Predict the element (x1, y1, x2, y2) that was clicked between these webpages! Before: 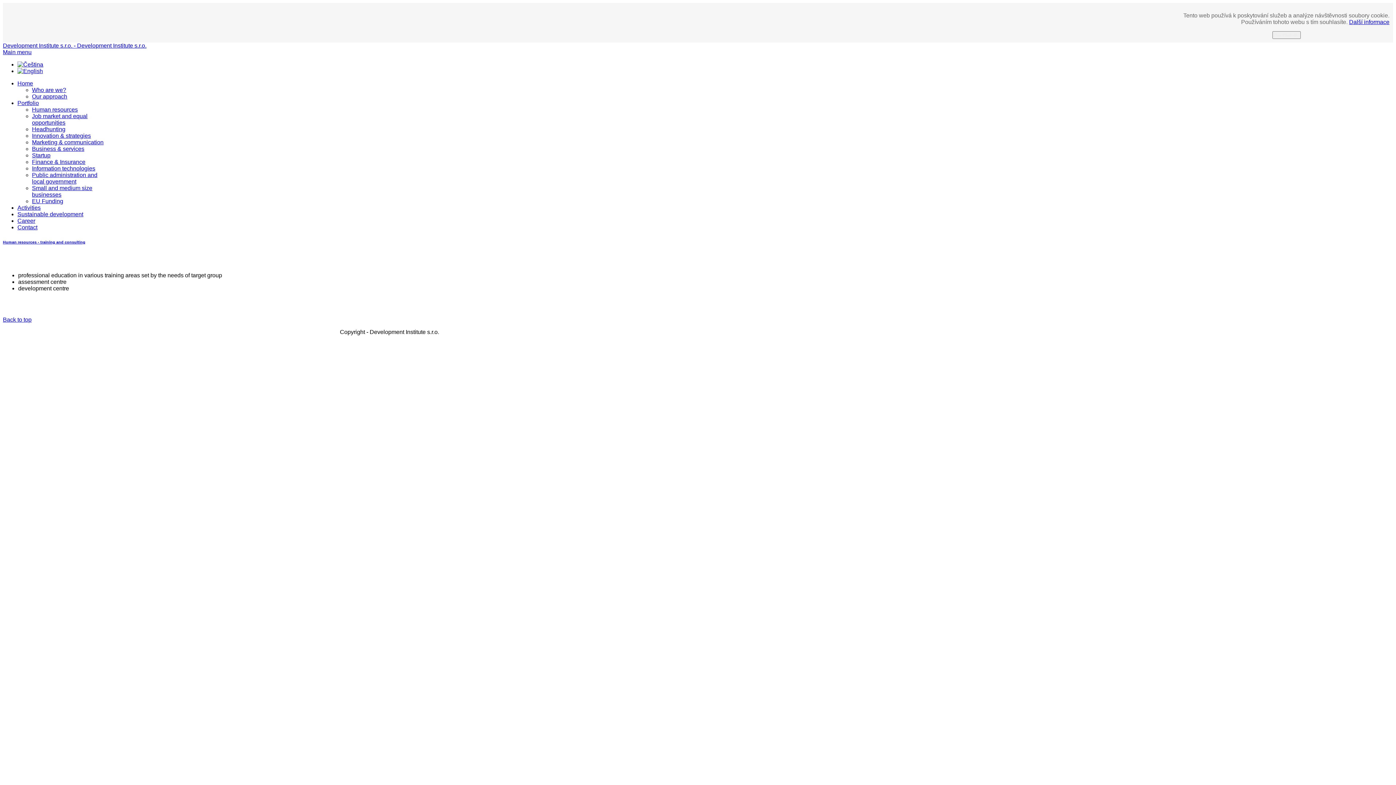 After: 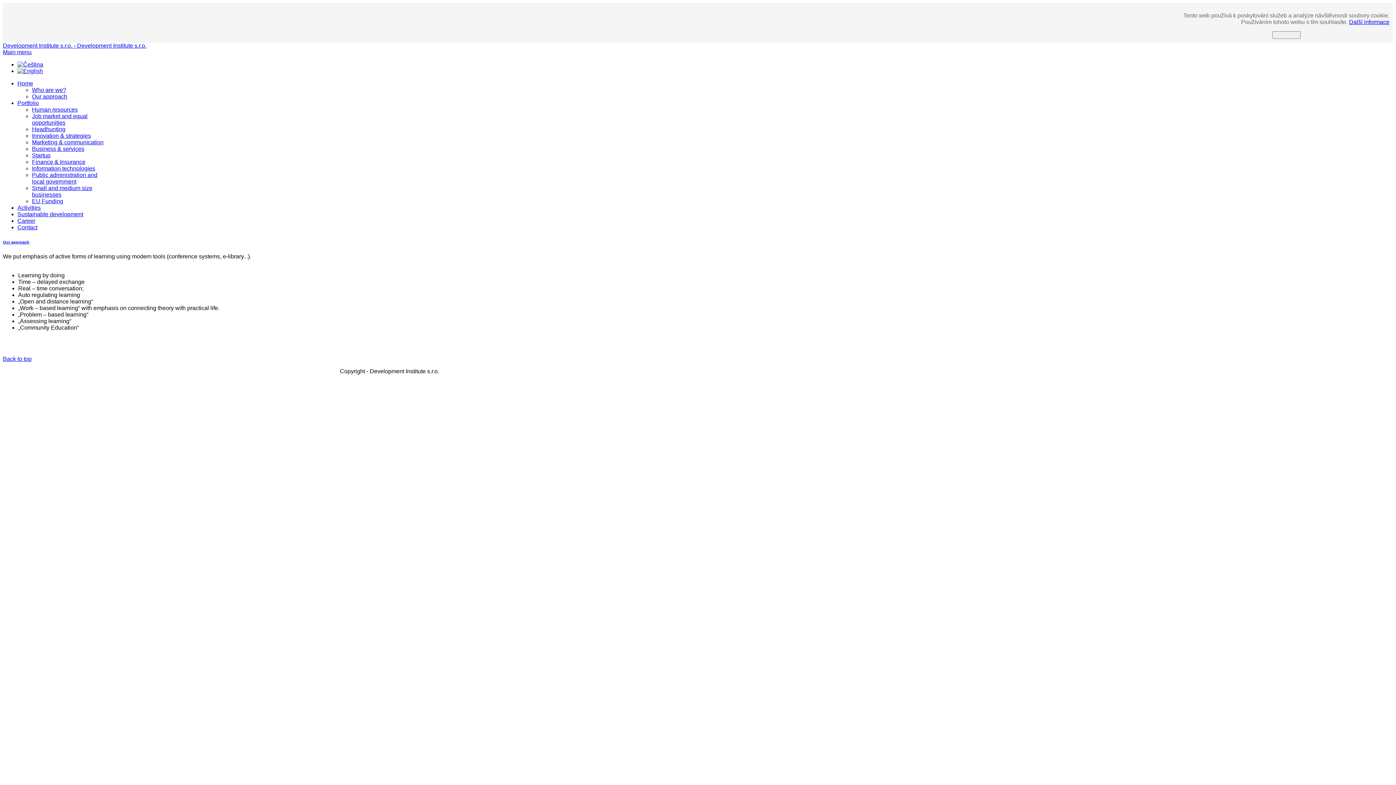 Action: bbox: (32, 93, 67, 99) label: Our approach